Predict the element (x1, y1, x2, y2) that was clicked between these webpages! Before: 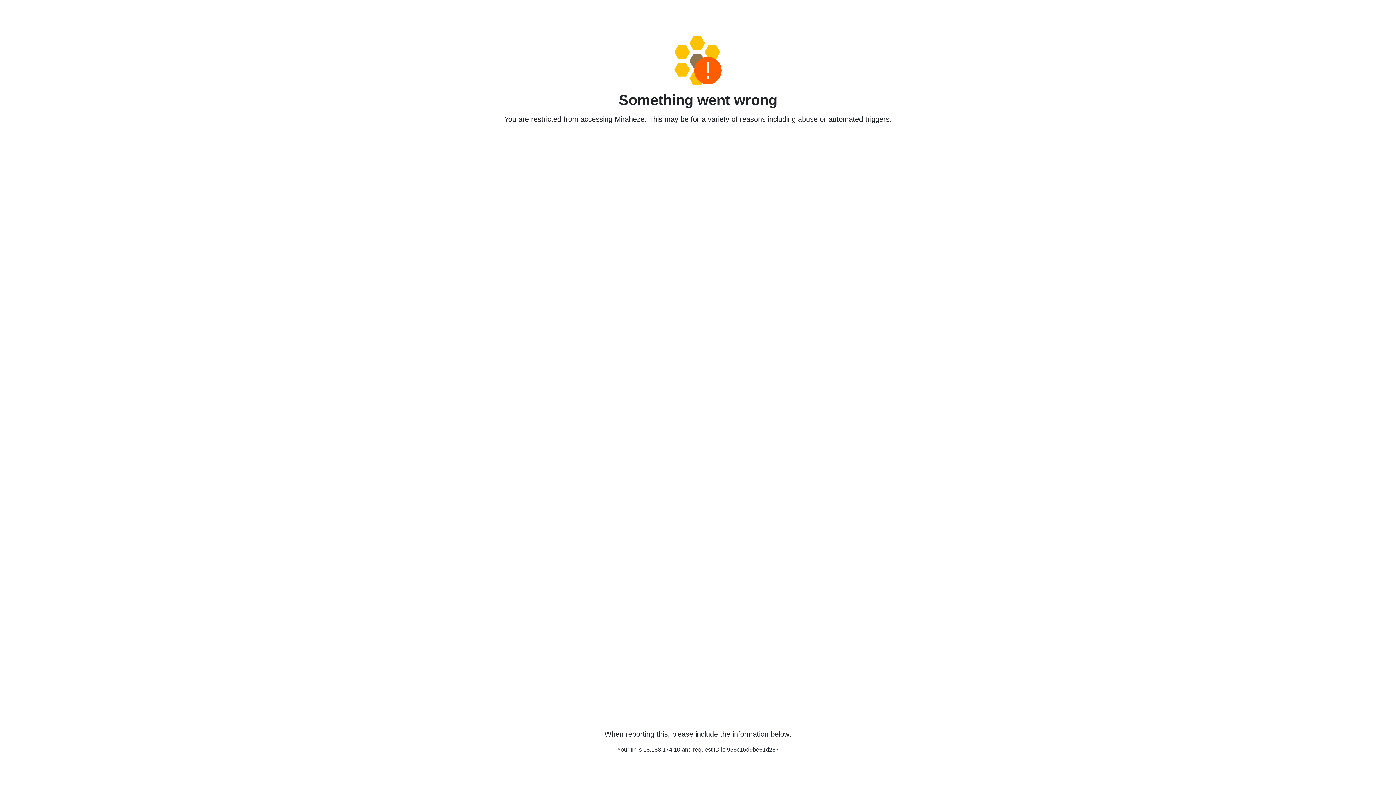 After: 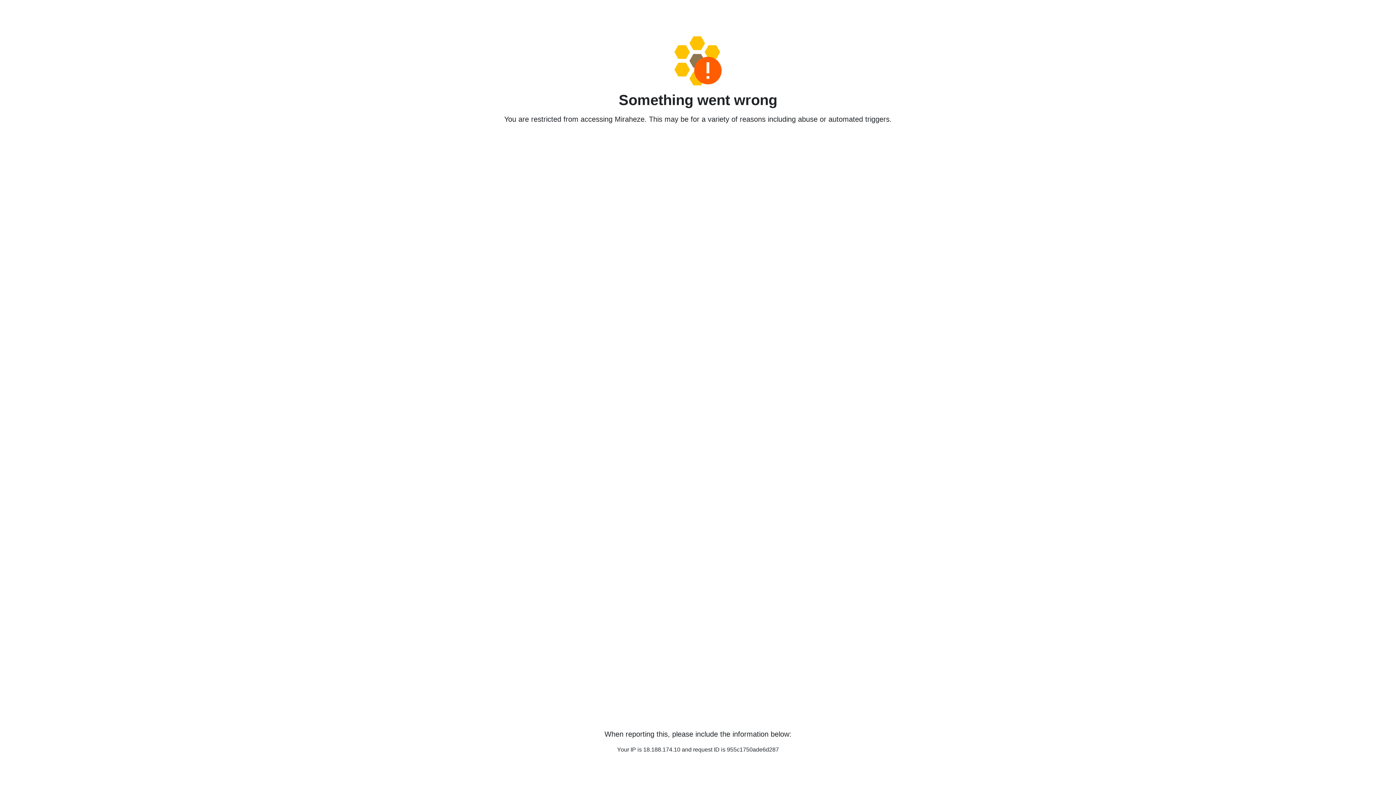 Action: bbox: (458, 36, 938, 85)